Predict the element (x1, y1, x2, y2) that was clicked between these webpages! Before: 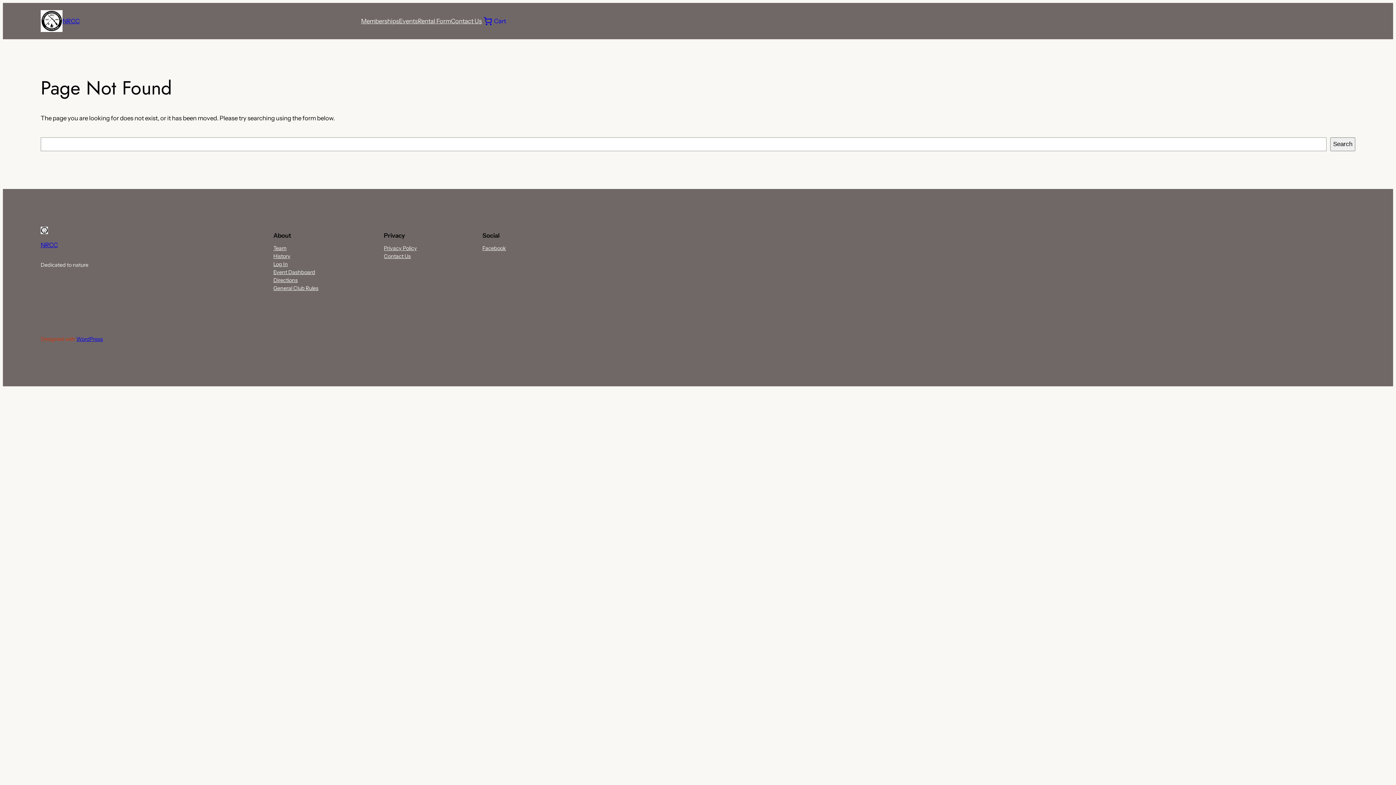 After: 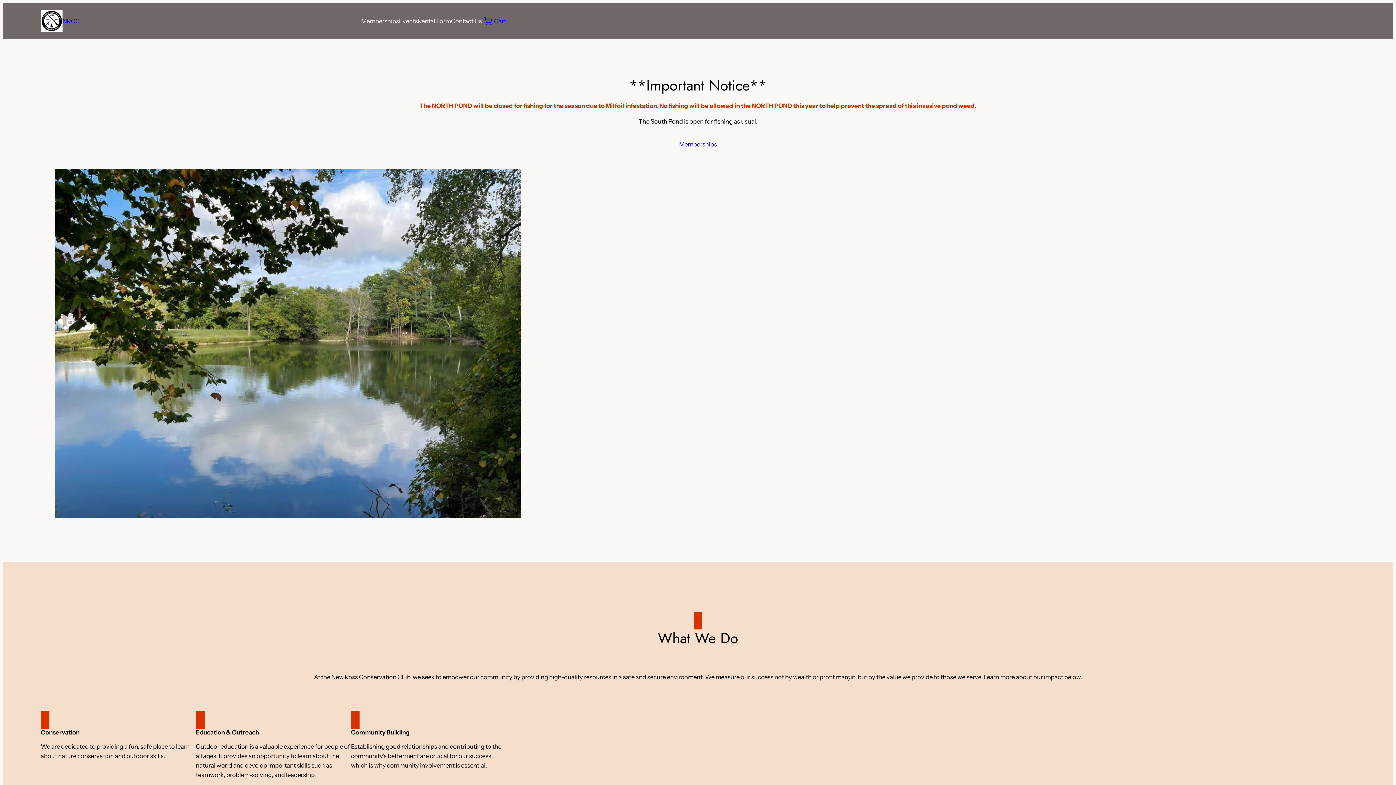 Action: label: NRCC bbox: (62, 17, 79, 24)